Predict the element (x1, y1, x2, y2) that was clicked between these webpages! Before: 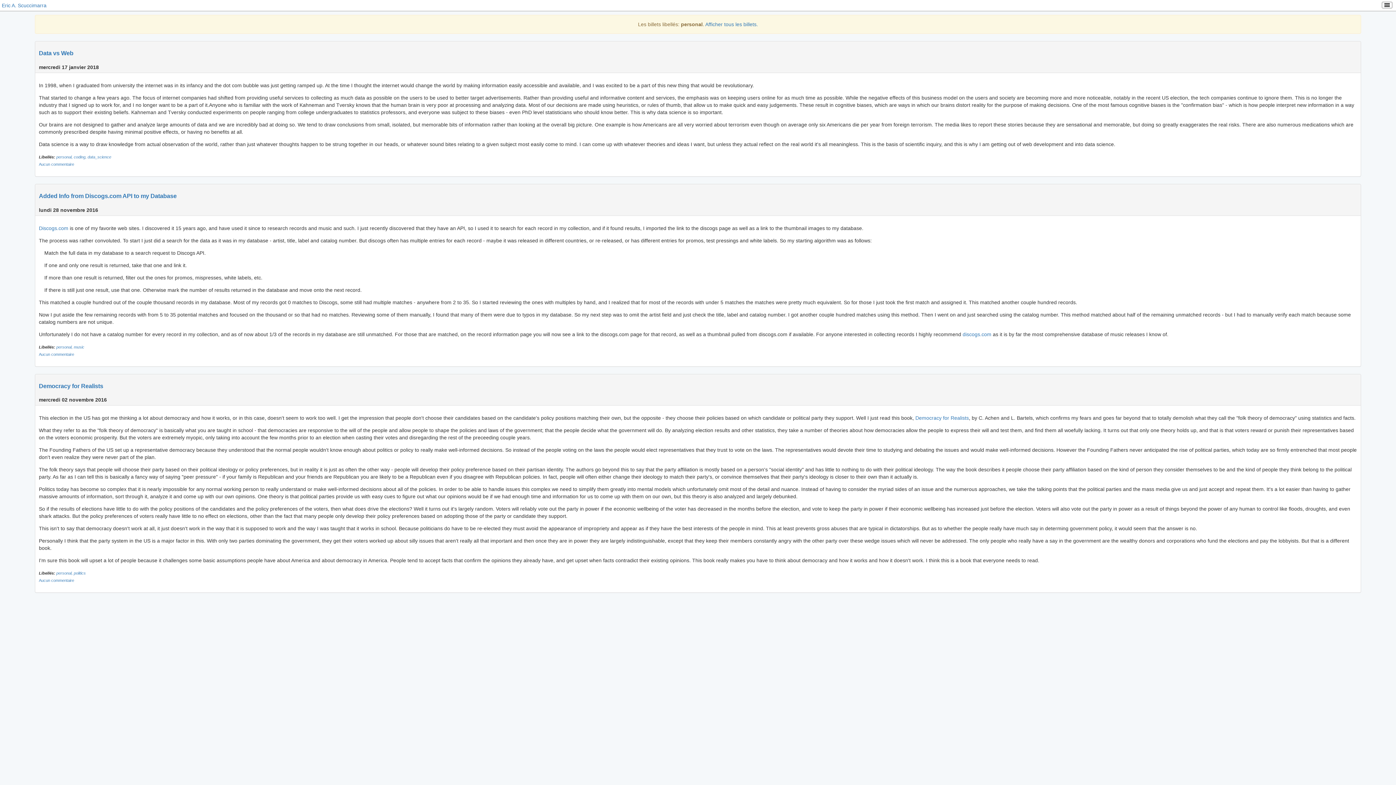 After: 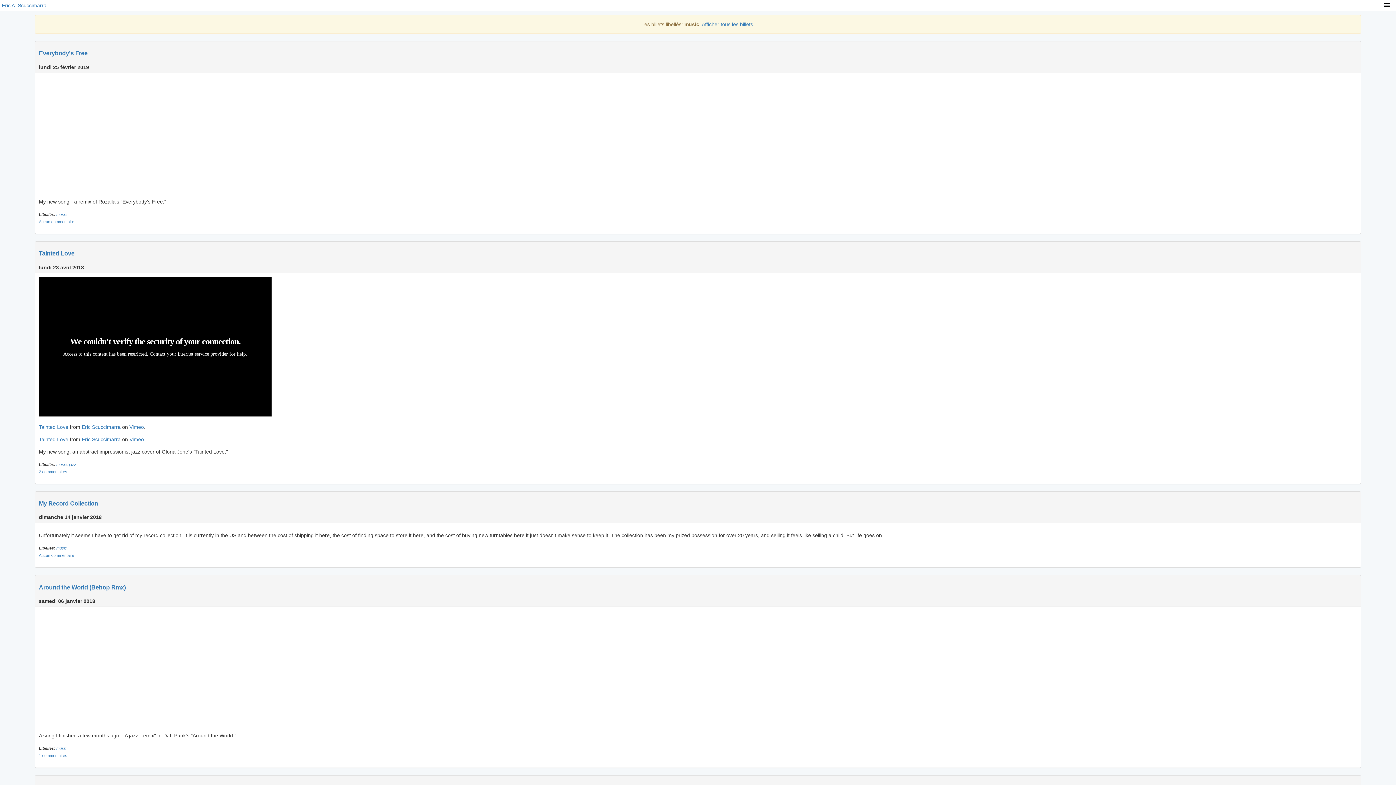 Action: bbox: (73, 344, 84, 349) label: music